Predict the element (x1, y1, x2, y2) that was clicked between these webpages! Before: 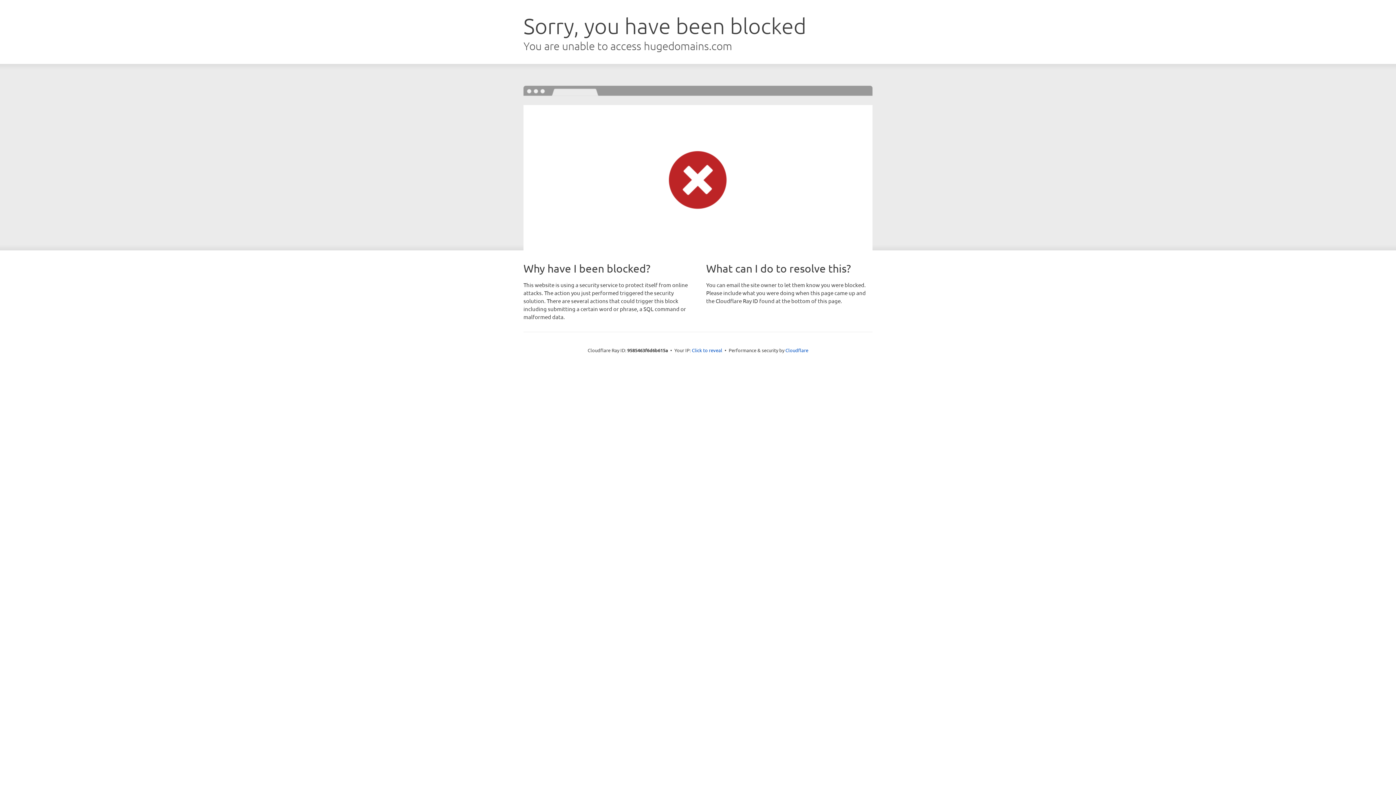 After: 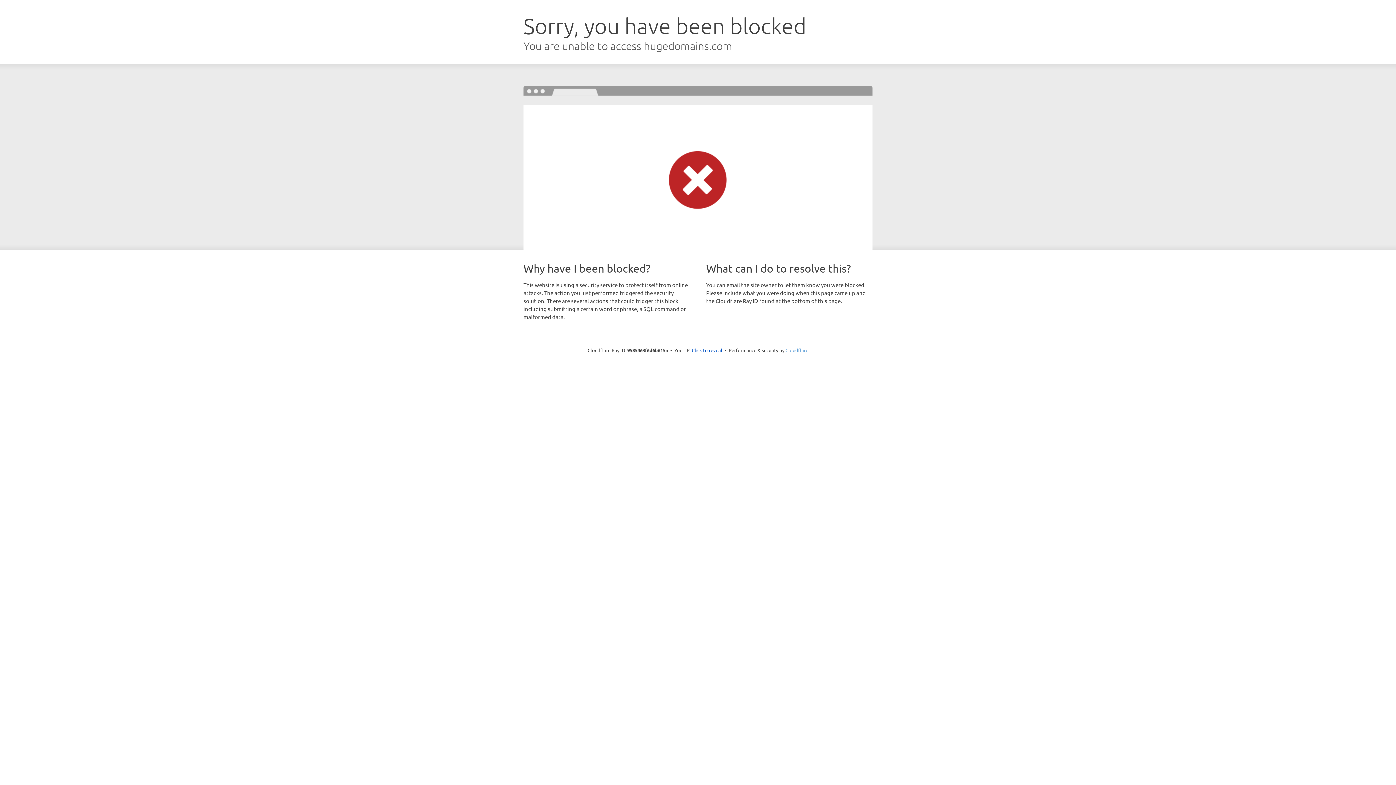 Action: label: Cloudflare bbox: (785, 347, 808, 353)